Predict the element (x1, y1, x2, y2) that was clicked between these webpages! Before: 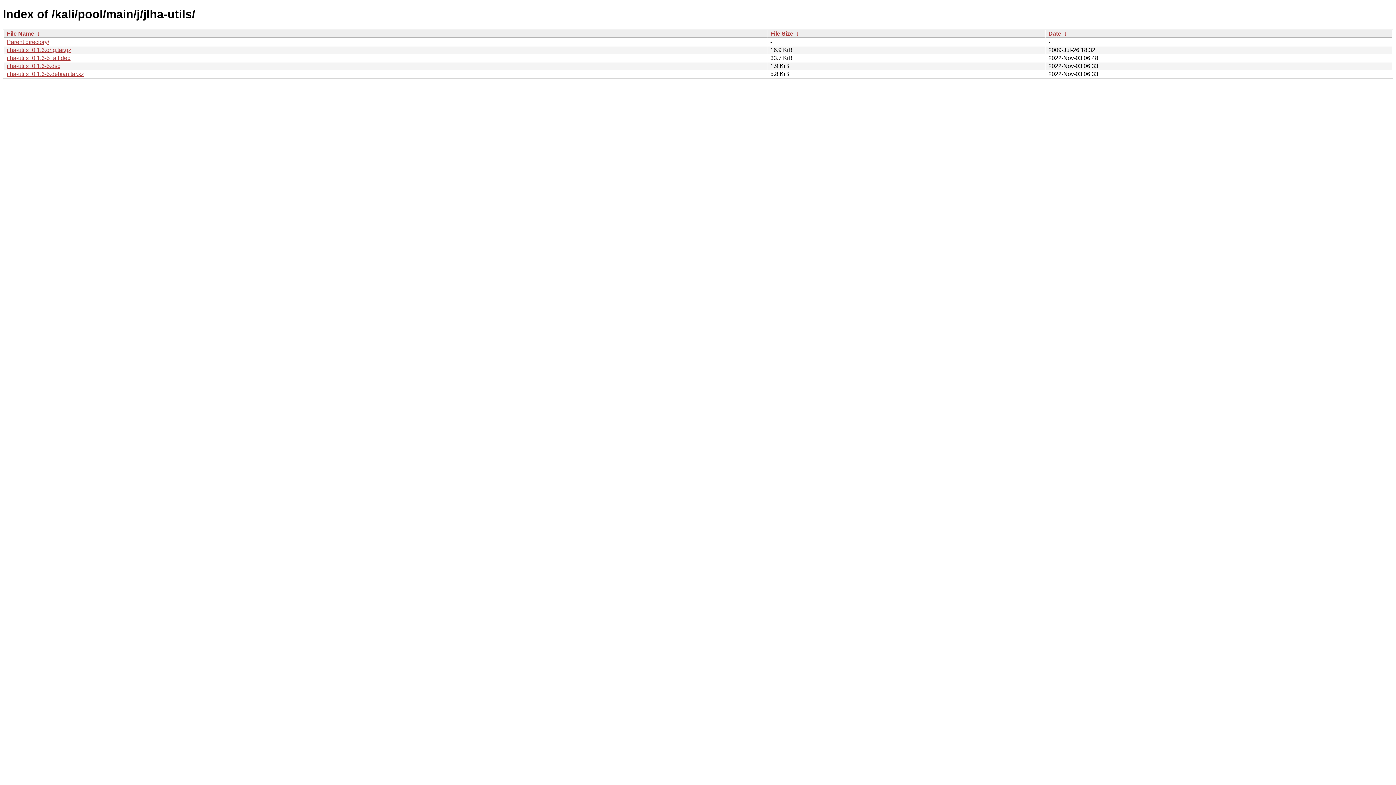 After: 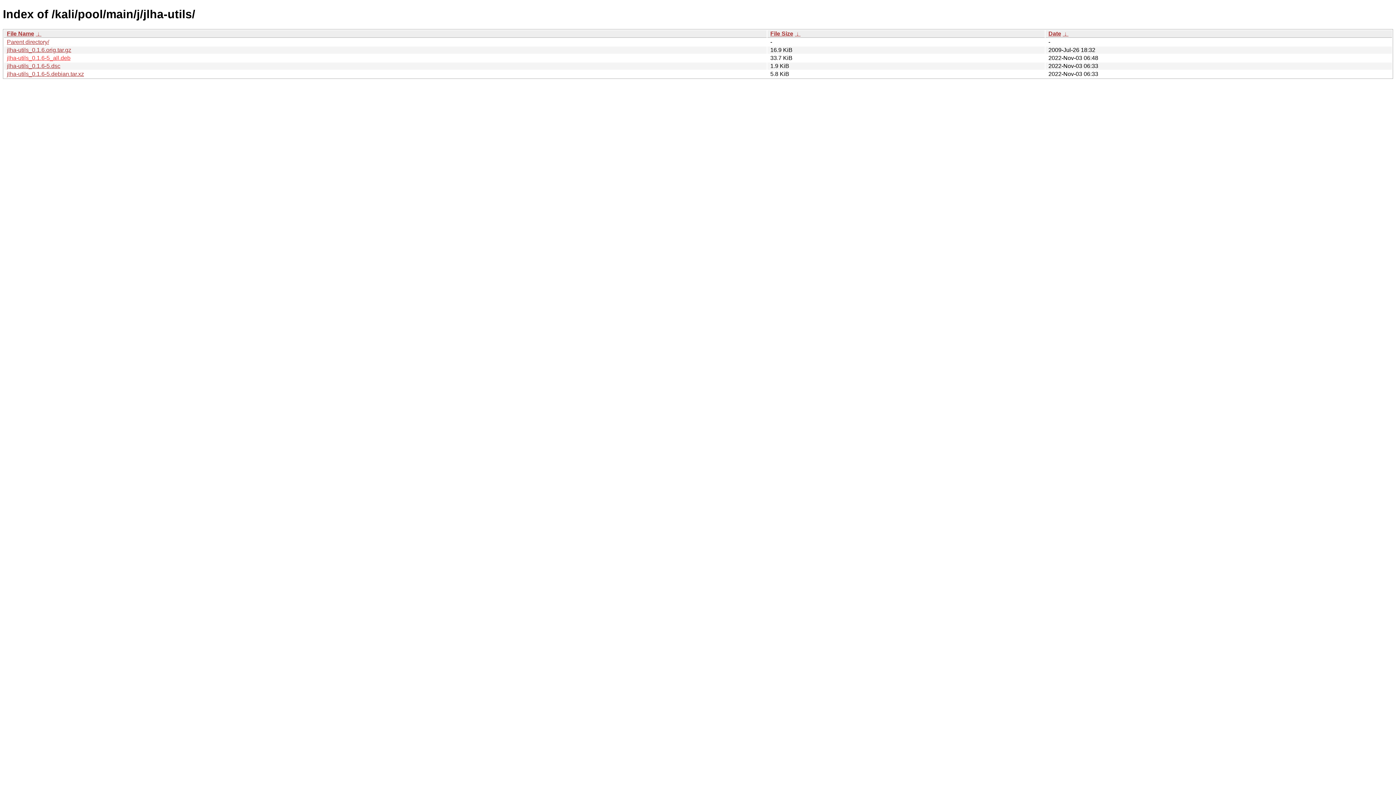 Action: bbox: (6, 54, 70, 61) label: jlha-utils_0.1.6-5_all.deb